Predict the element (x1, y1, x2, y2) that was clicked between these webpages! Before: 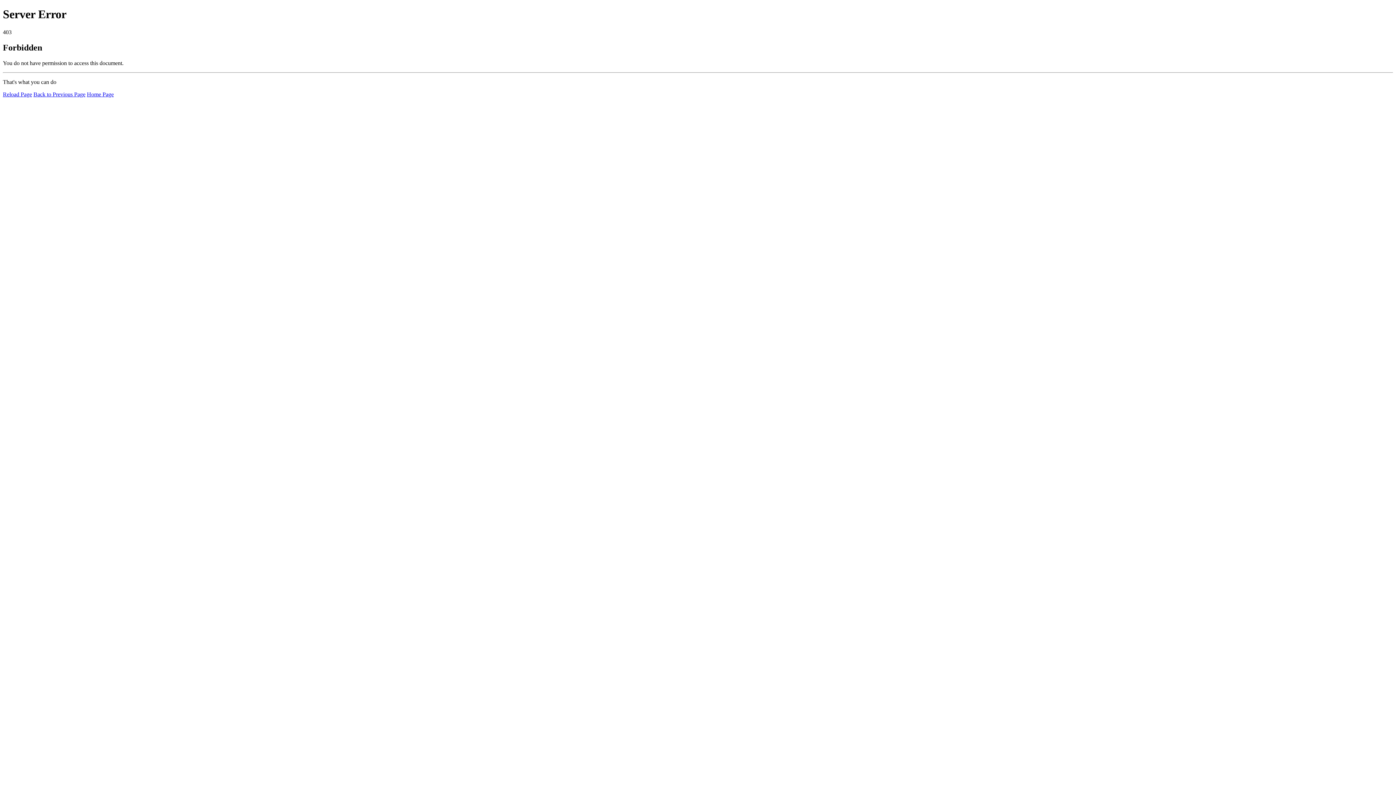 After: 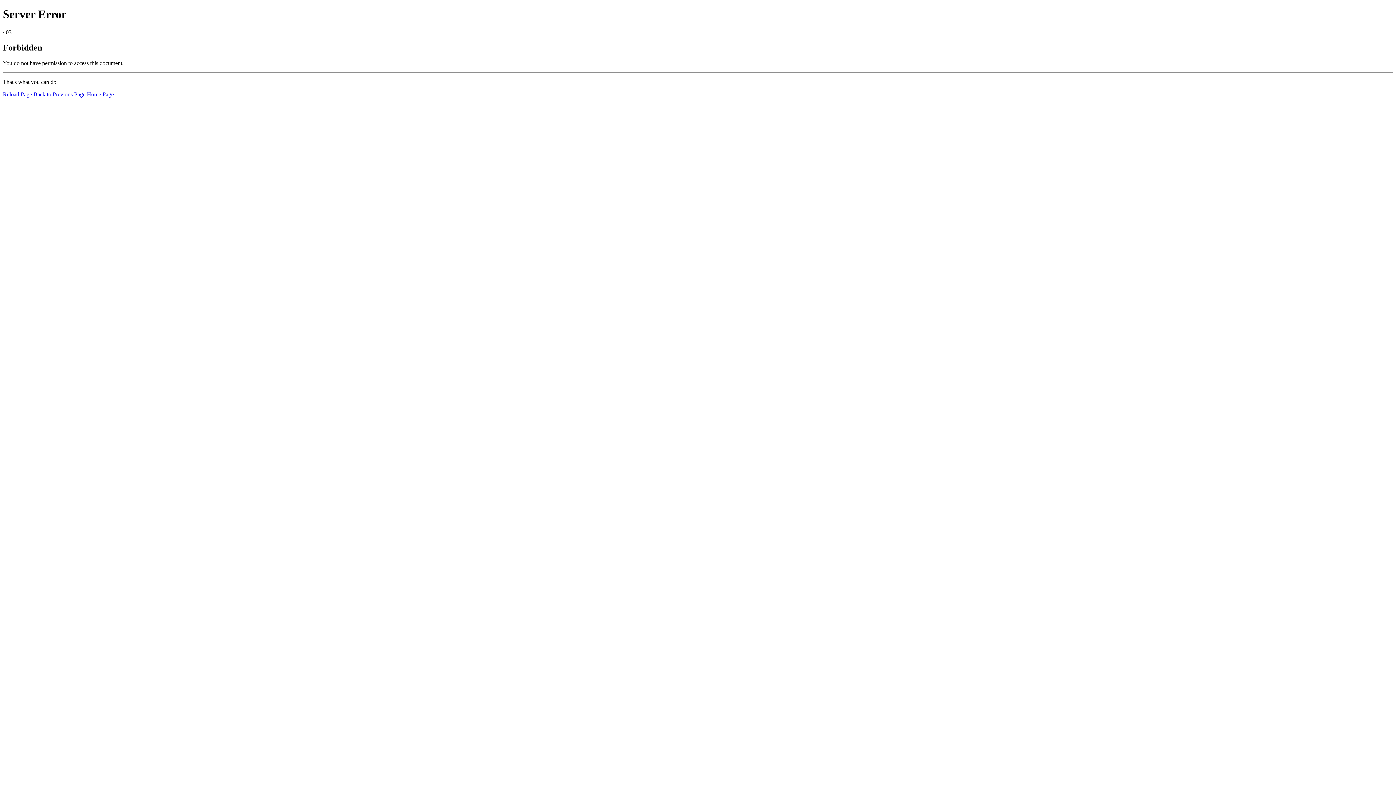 Action: label: Reload Page bbox: (2, 91, 32, 97)